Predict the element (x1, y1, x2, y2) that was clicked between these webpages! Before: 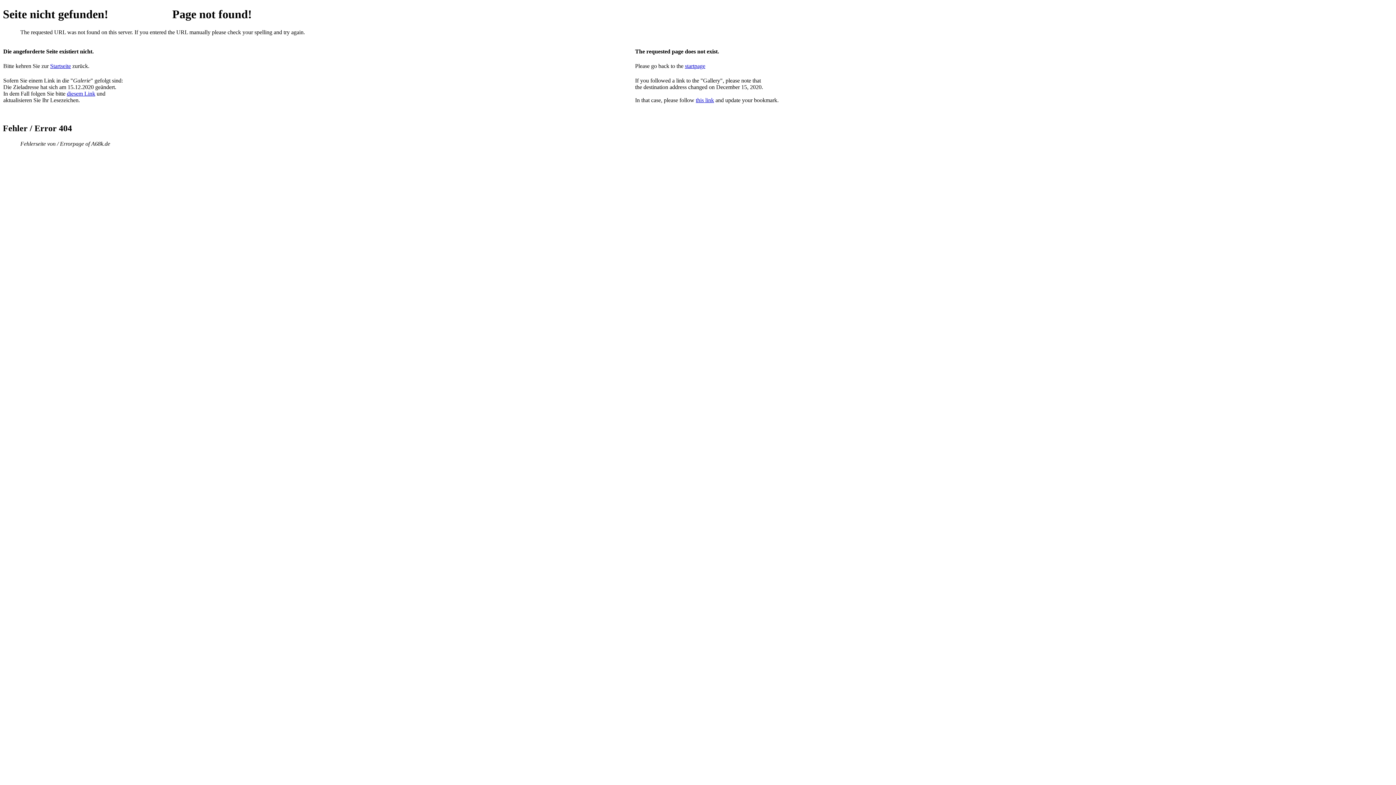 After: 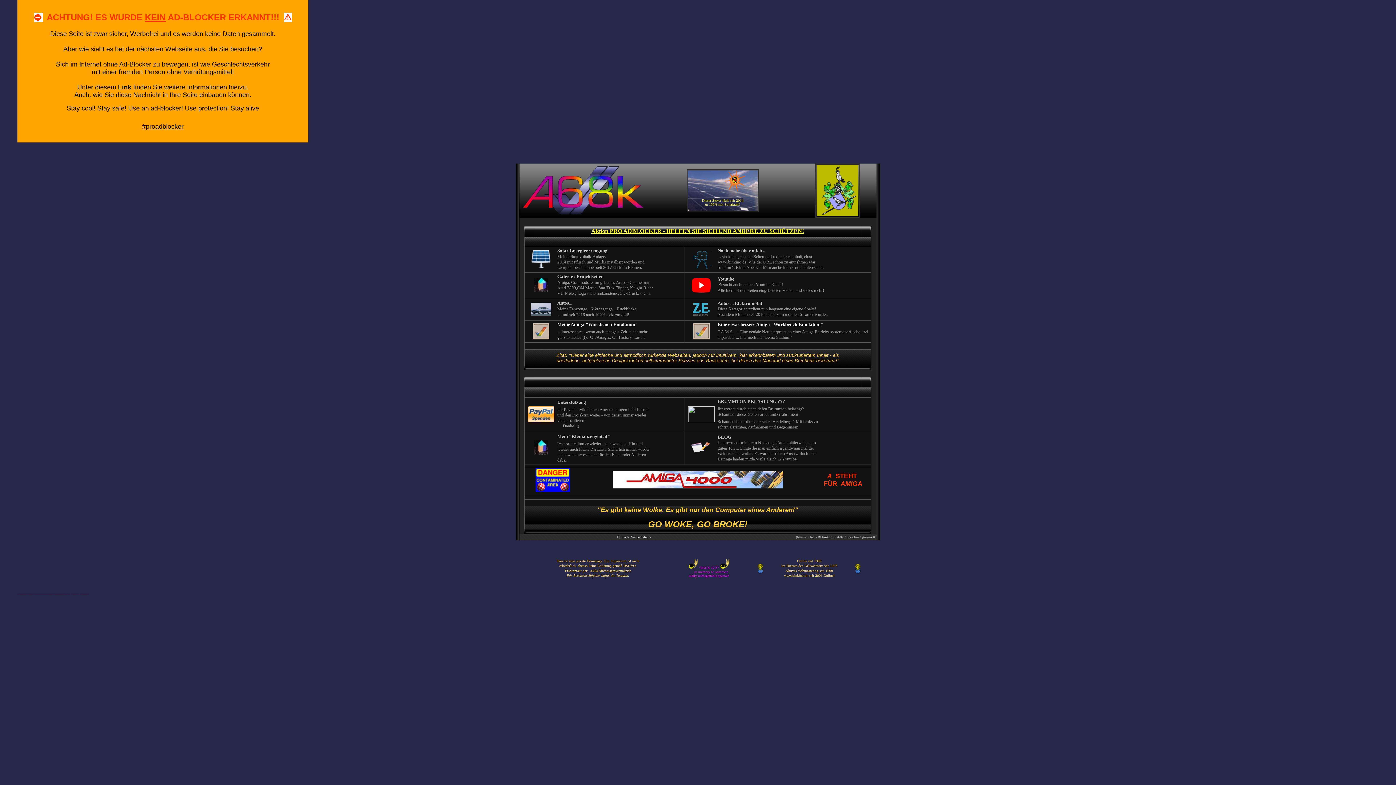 Action: label: start bbox: (685, 62, 694, 69)